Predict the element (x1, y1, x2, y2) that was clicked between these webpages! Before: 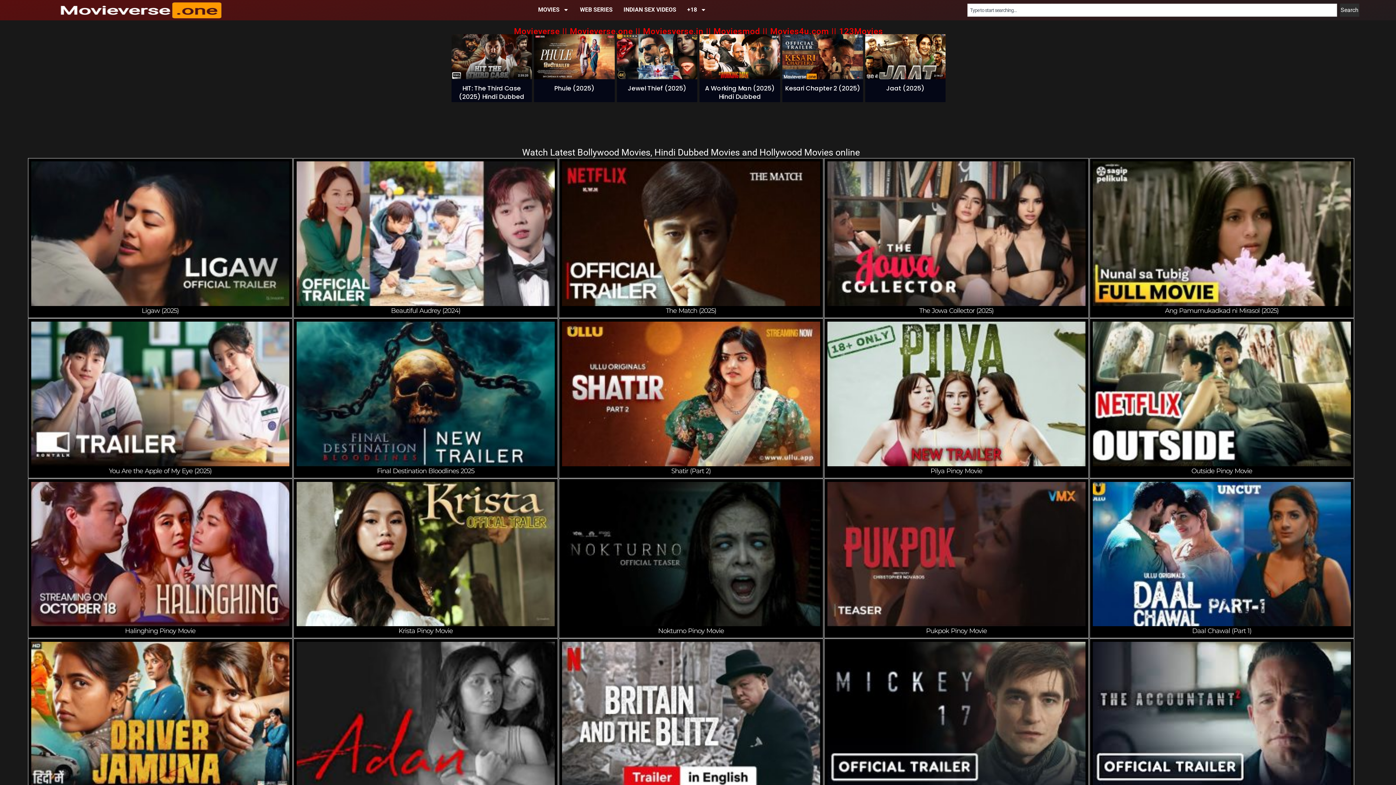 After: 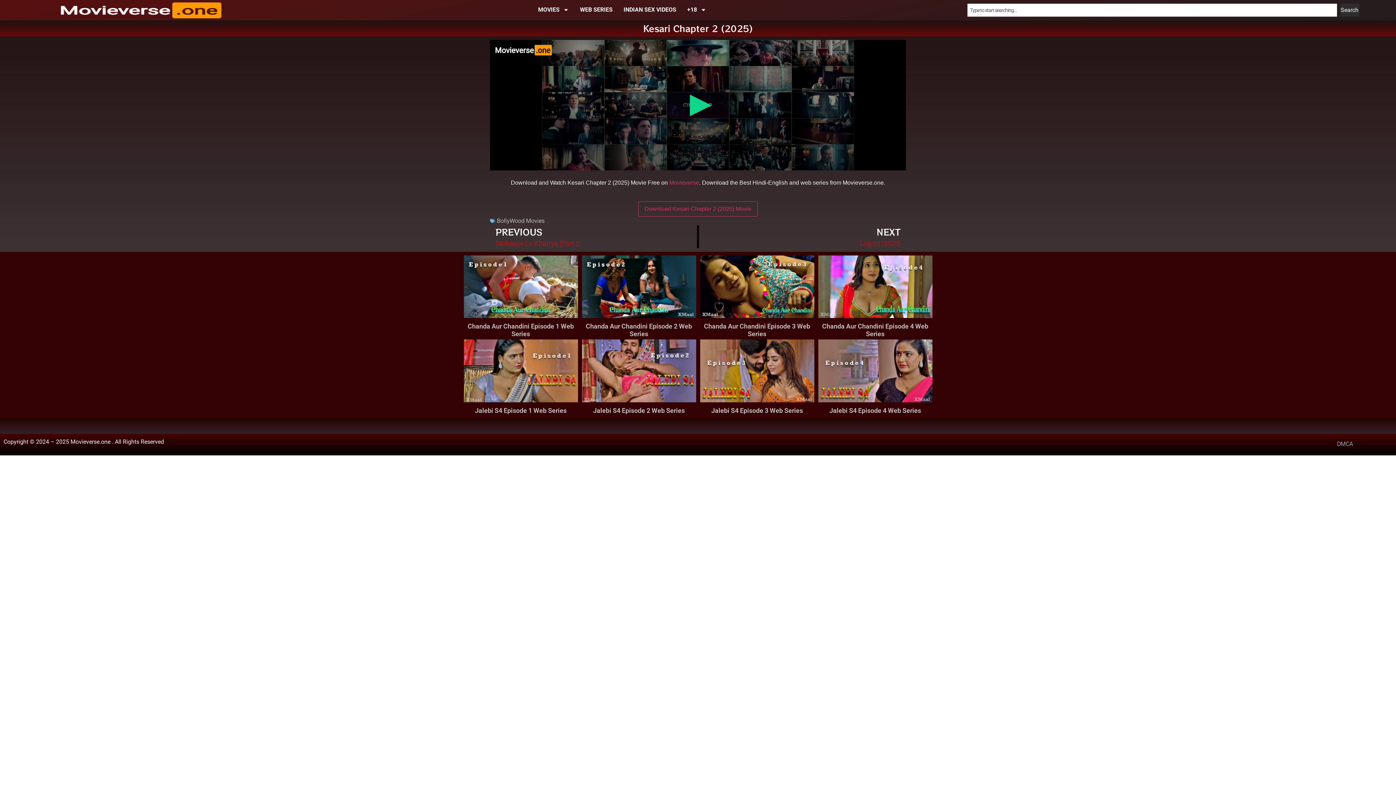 Action: bbox: (782, 34, 863, 79)